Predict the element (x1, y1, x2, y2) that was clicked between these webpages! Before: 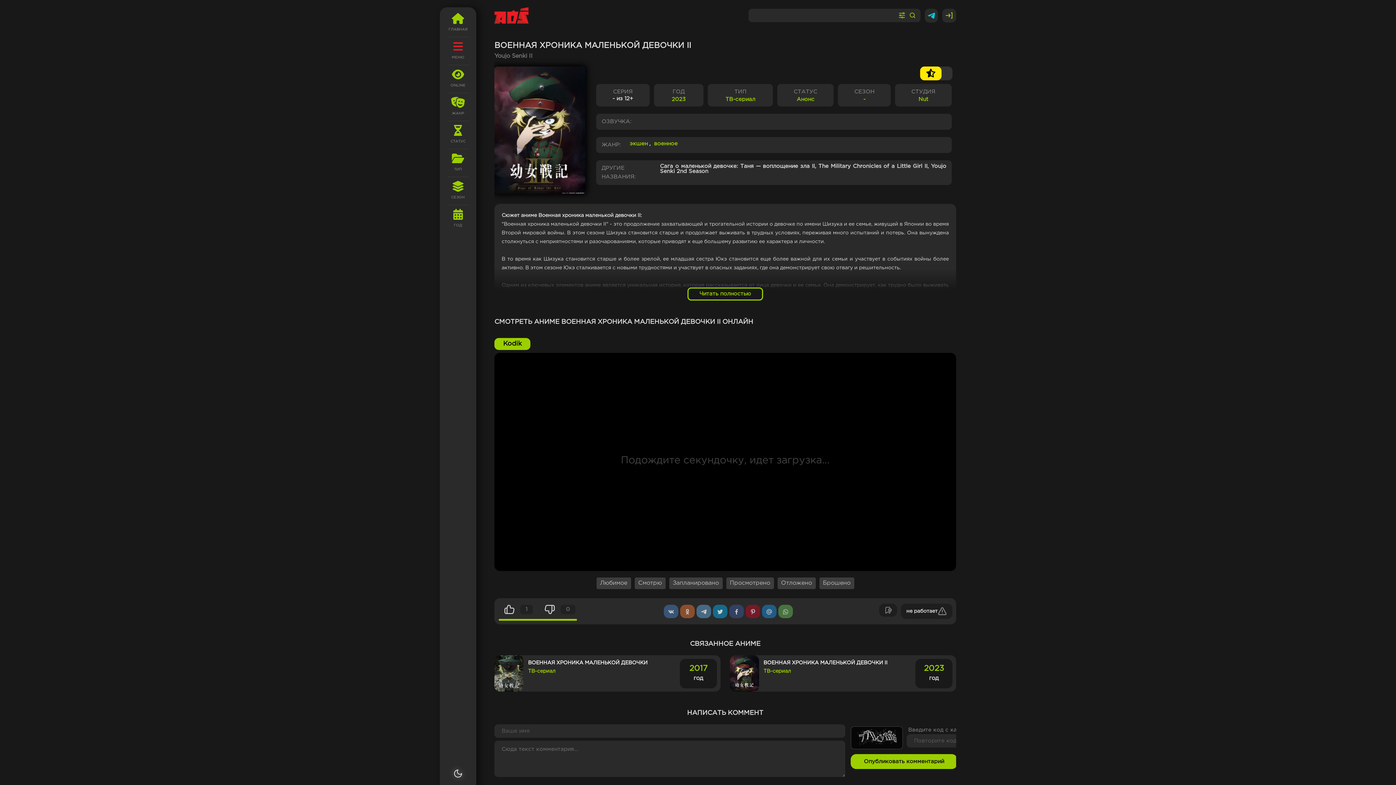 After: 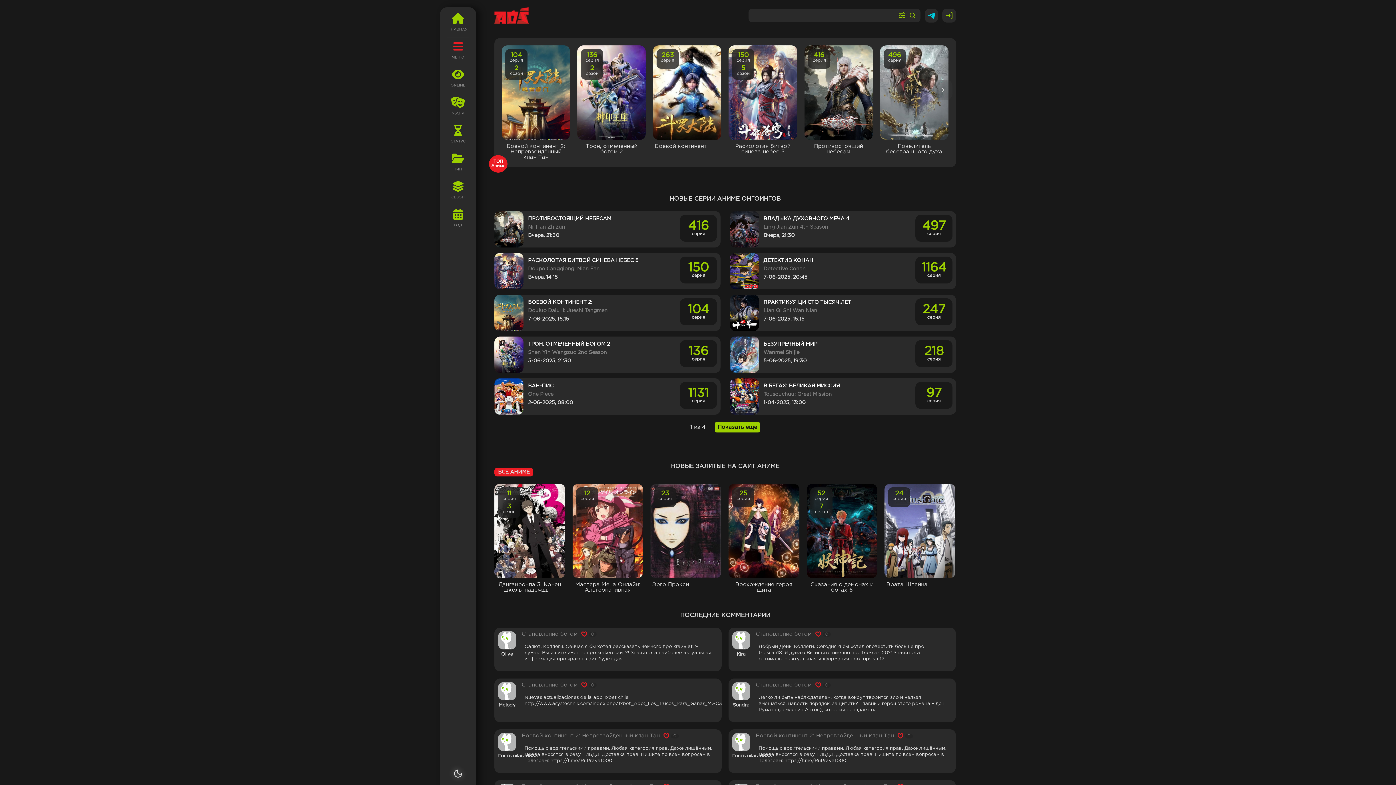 Action: bbox: (494, 7, 528, 23)